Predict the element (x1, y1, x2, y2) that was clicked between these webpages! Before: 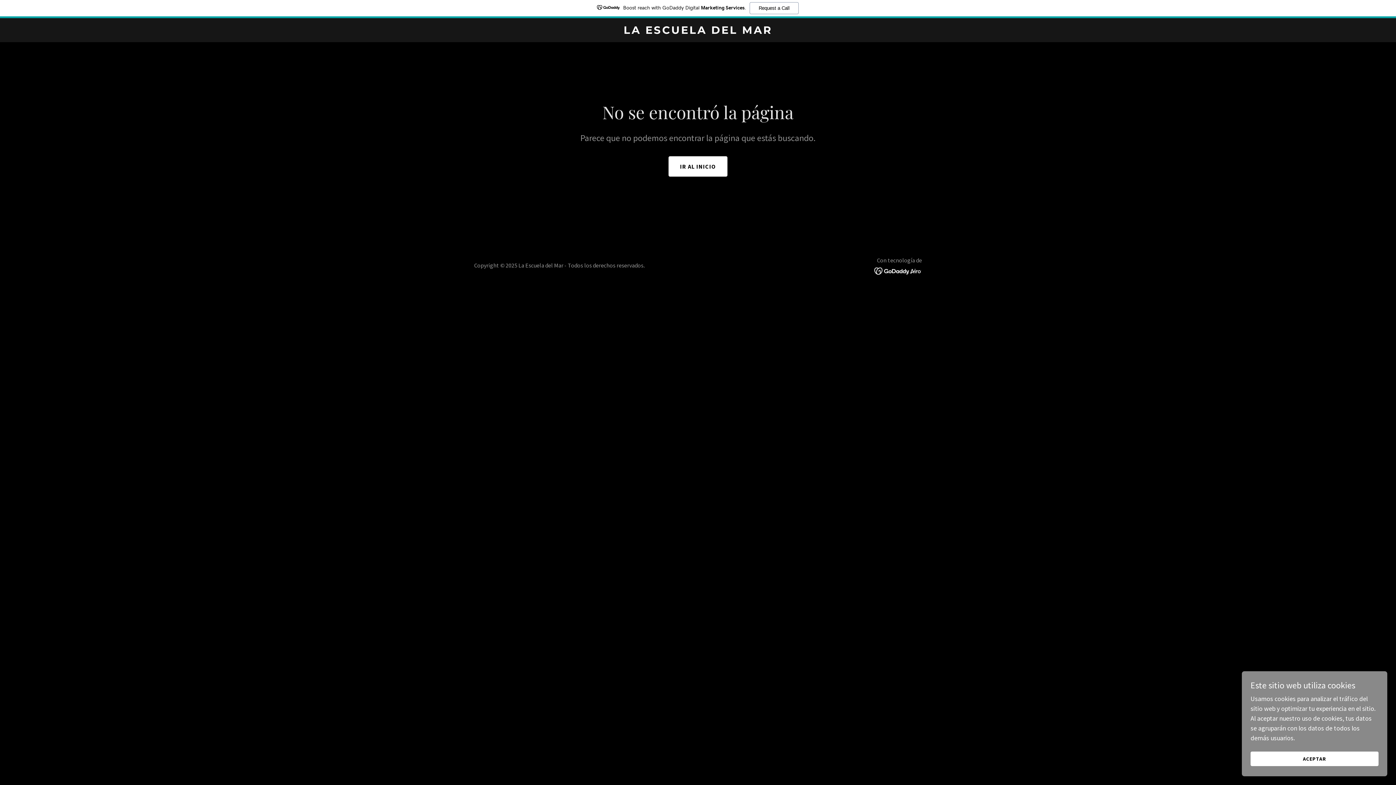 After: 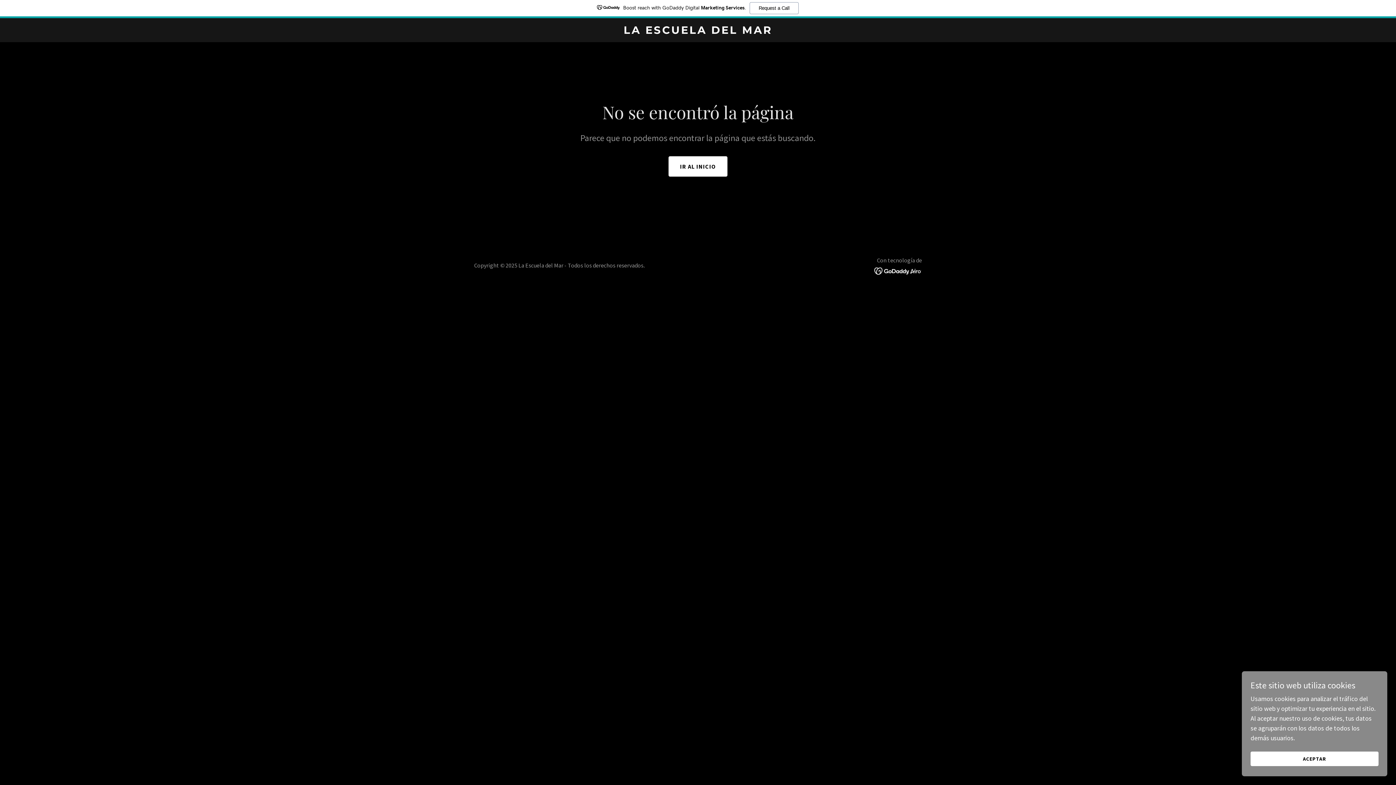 Action: bbox: (0, 0, 1396, 18) label: Boost reach with GoDaddy Digital Marketing Services.
Request a Call